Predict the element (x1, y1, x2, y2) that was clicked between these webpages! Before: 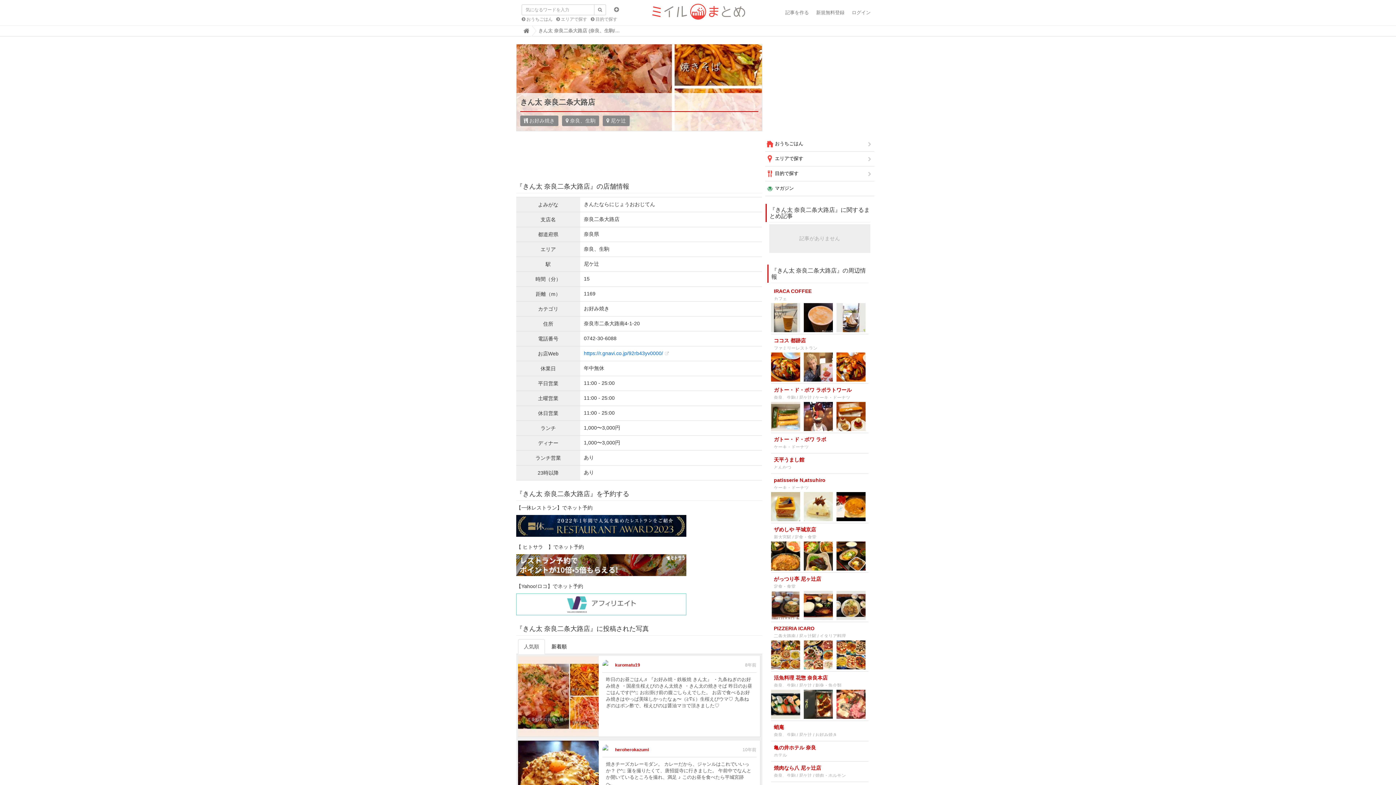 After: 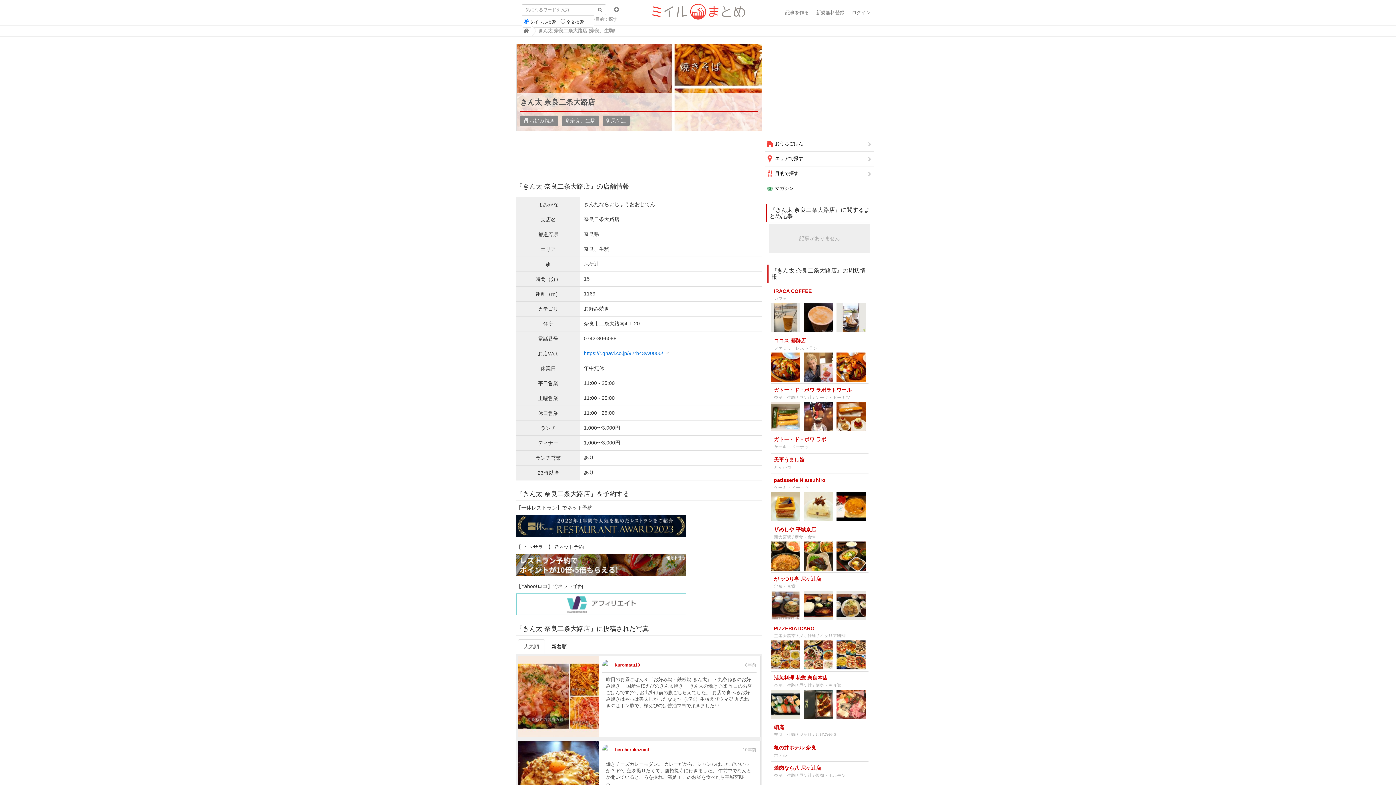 Action: bbox: (614, 6, 619, 12)